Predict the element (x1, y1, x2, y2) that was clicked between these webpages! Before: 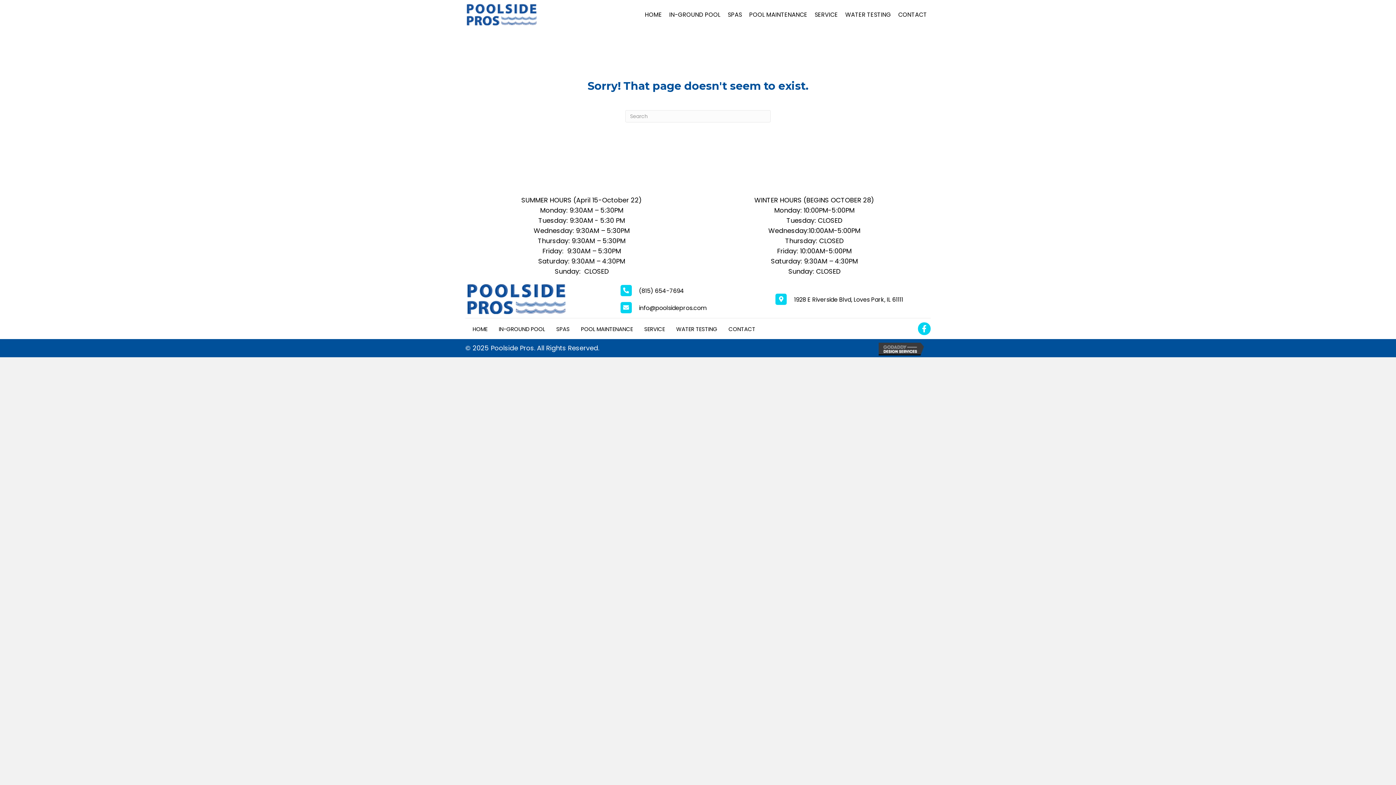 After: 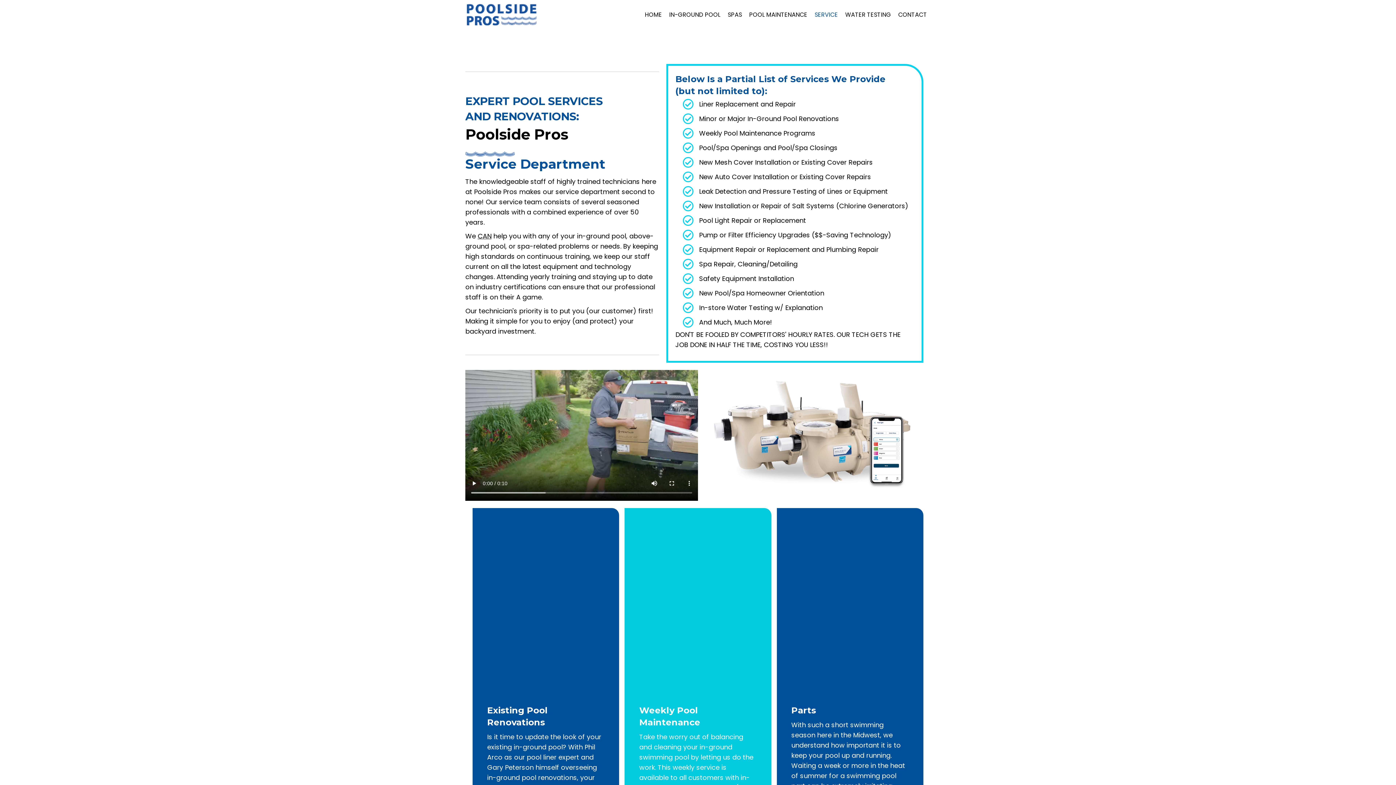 Action: label: SERVICE bbox: (638, 323, 670, 335)